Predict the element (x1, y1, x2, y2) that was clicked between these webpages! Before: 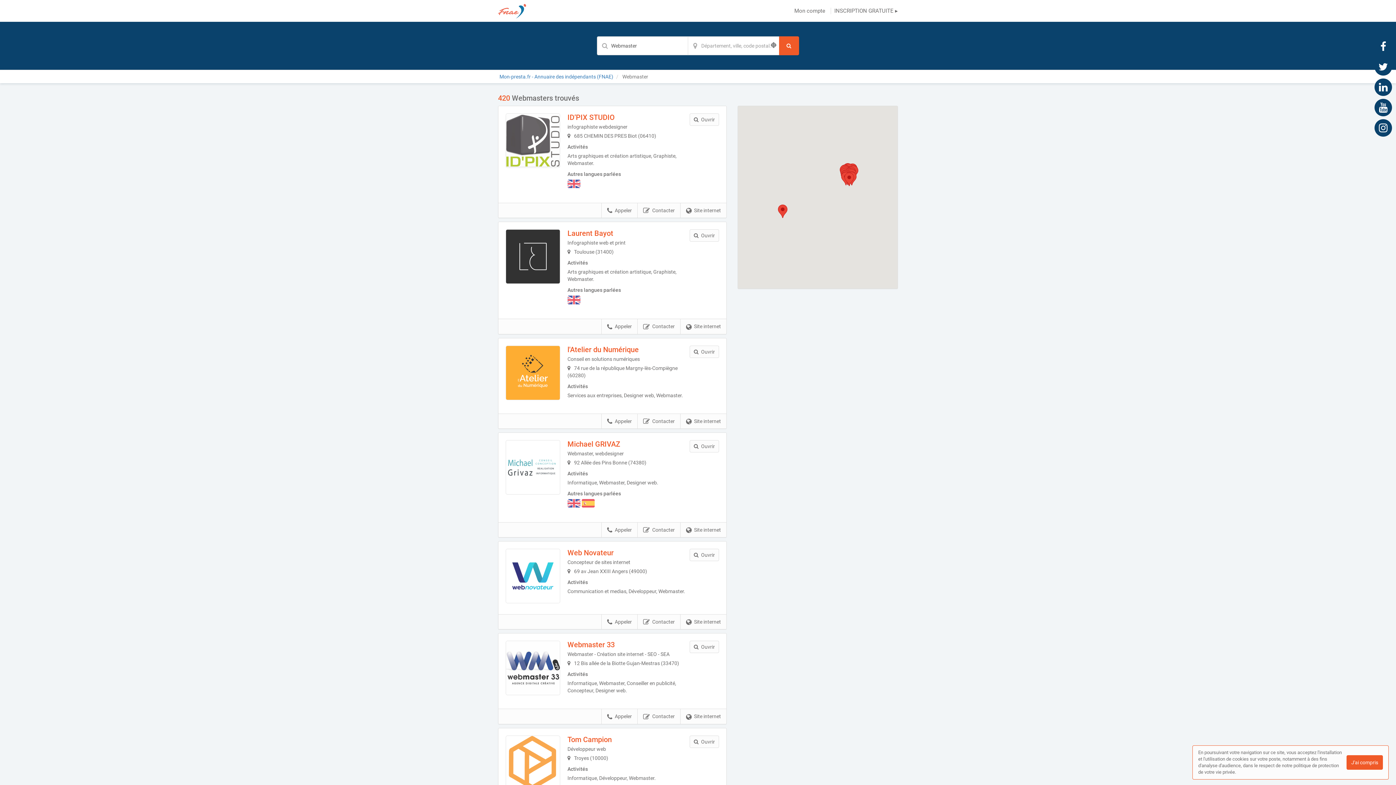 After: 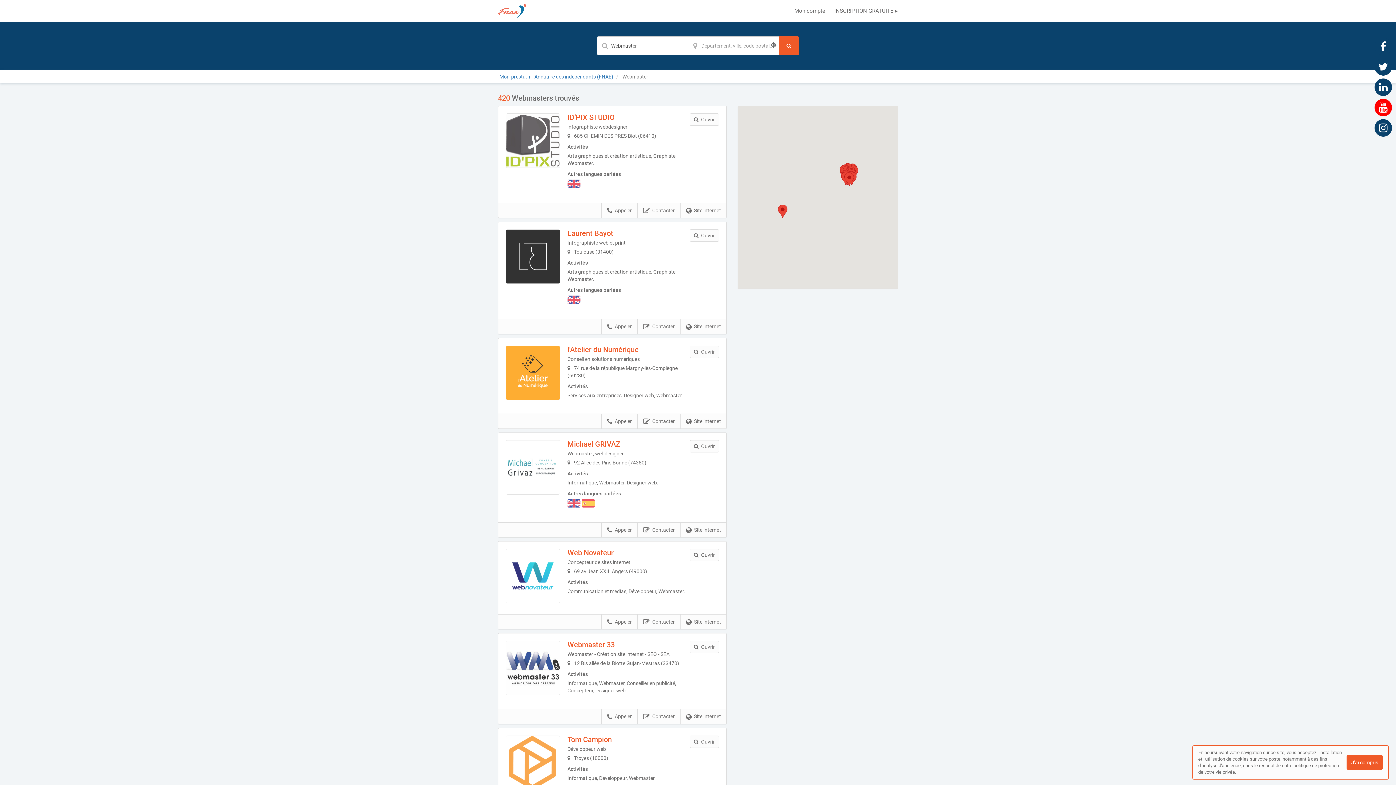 Action: label:   bbox: (1373, 104, 1393, 110)